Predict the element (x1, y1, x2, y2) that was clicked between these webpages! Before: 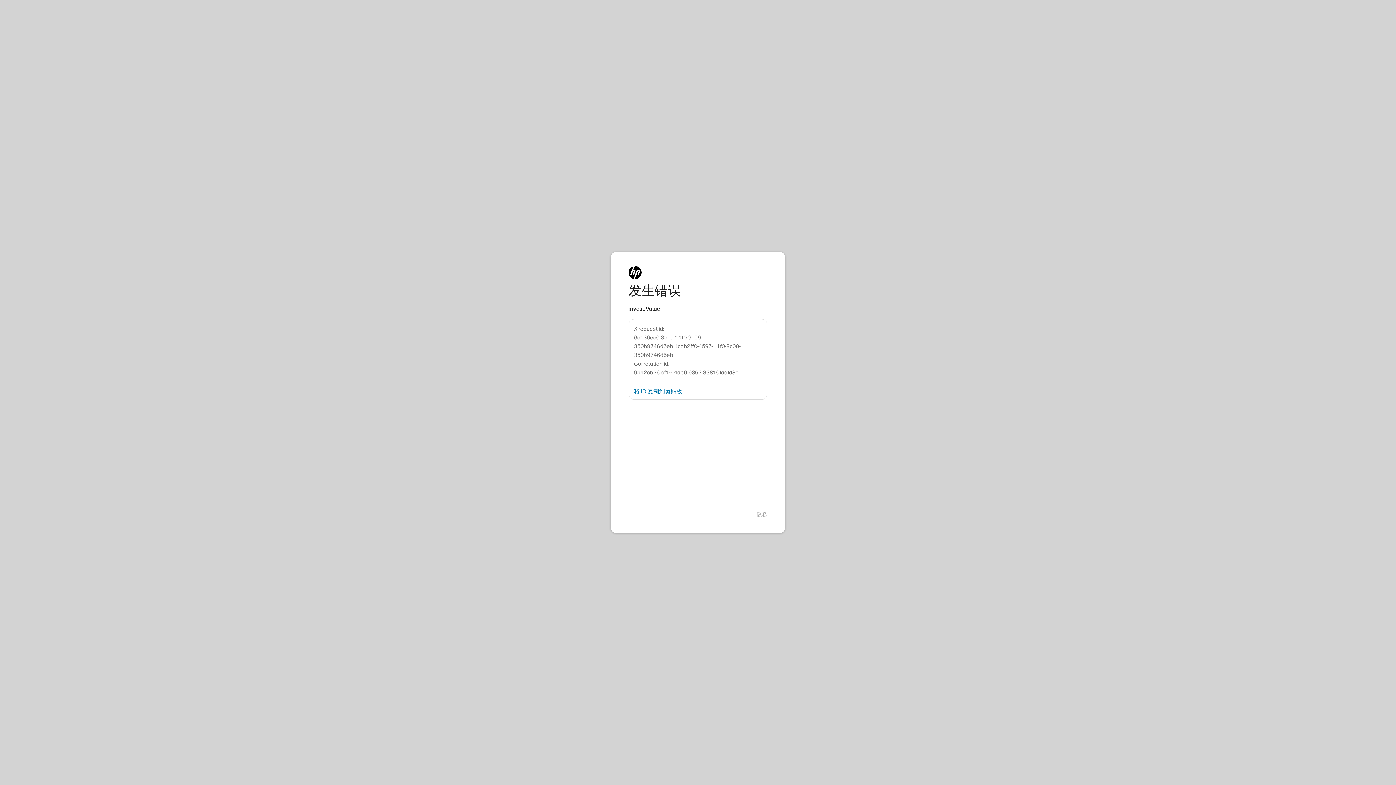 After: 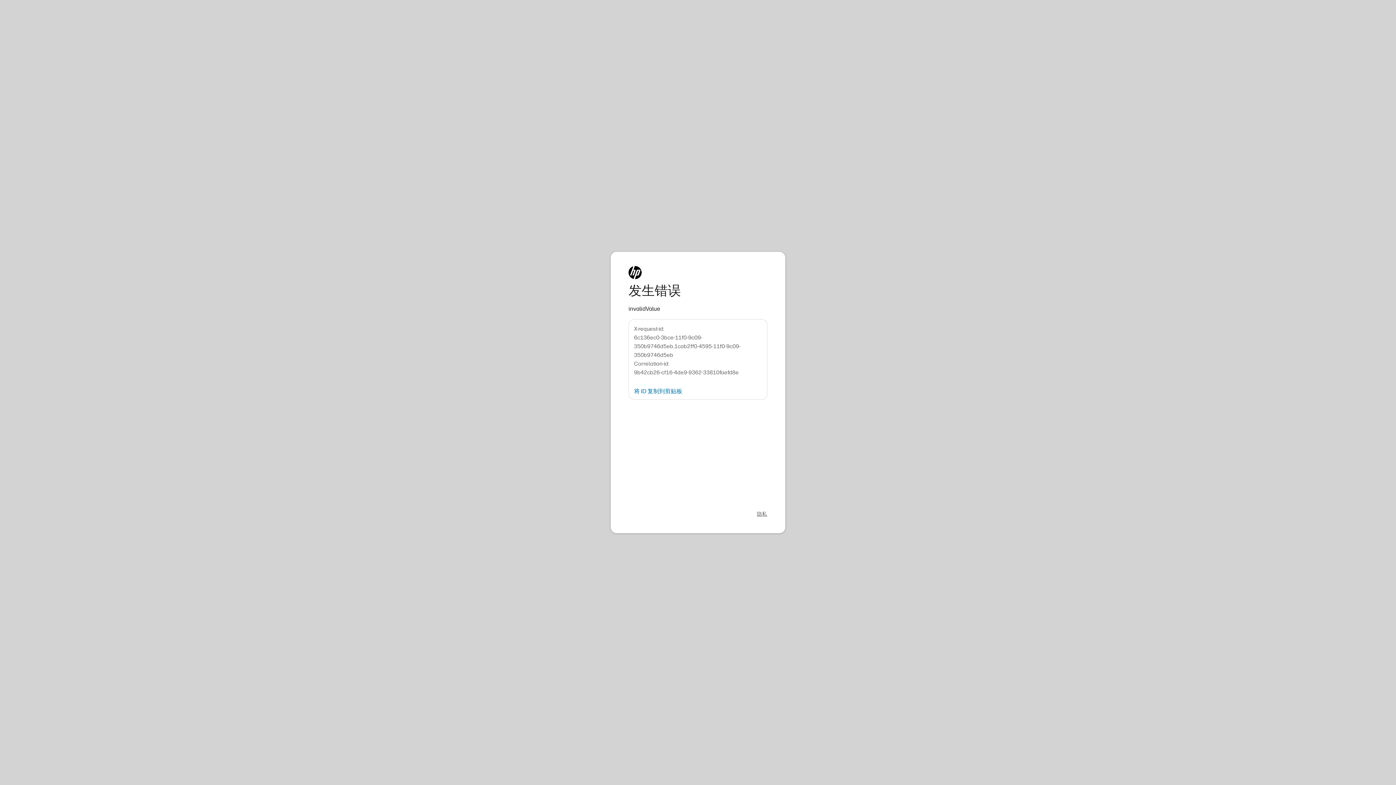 Action: bbox: (757, 511, 767, 518) label: 隐私